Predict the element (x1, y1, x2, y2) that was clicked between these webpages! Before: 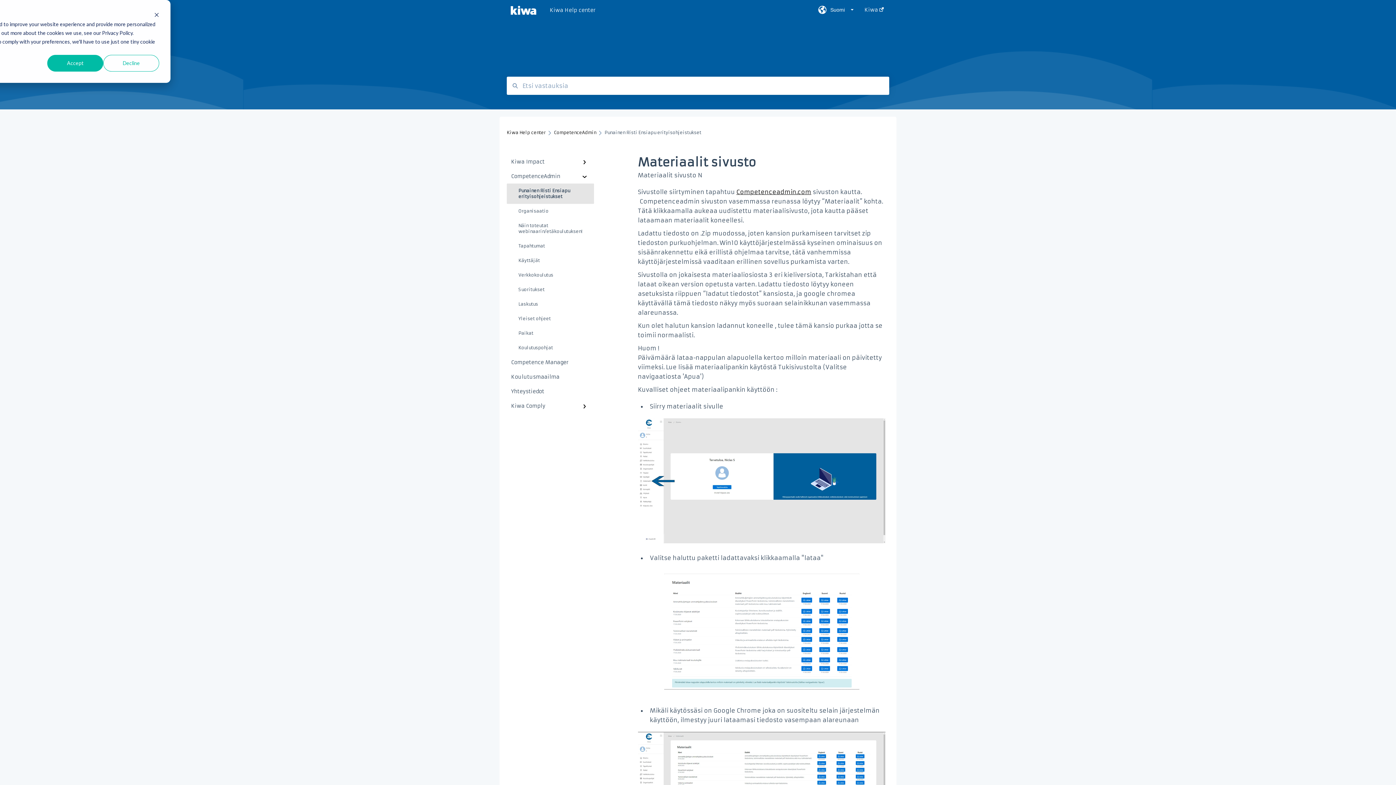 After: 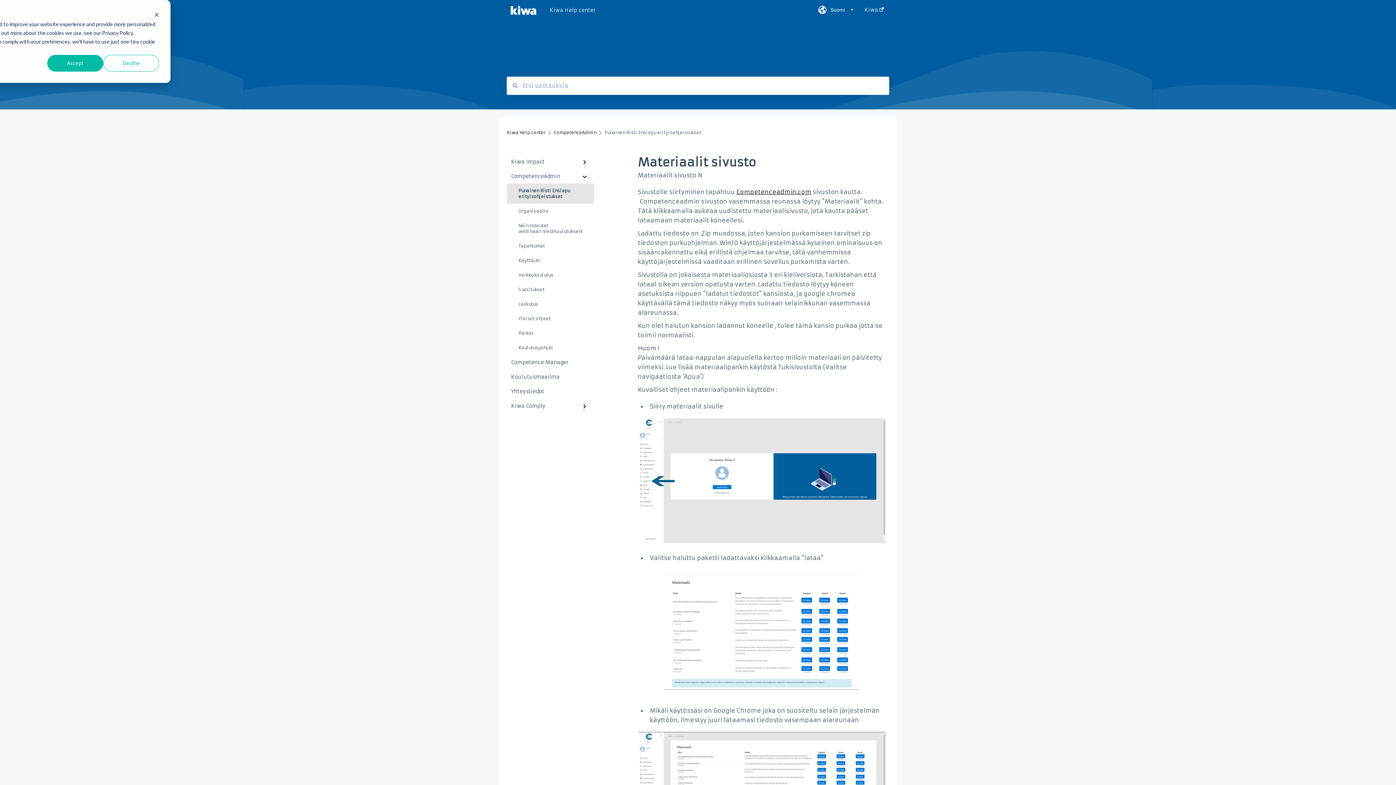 Action: bbox: (736, 188, 811, 195) label: Competenceadmin.com